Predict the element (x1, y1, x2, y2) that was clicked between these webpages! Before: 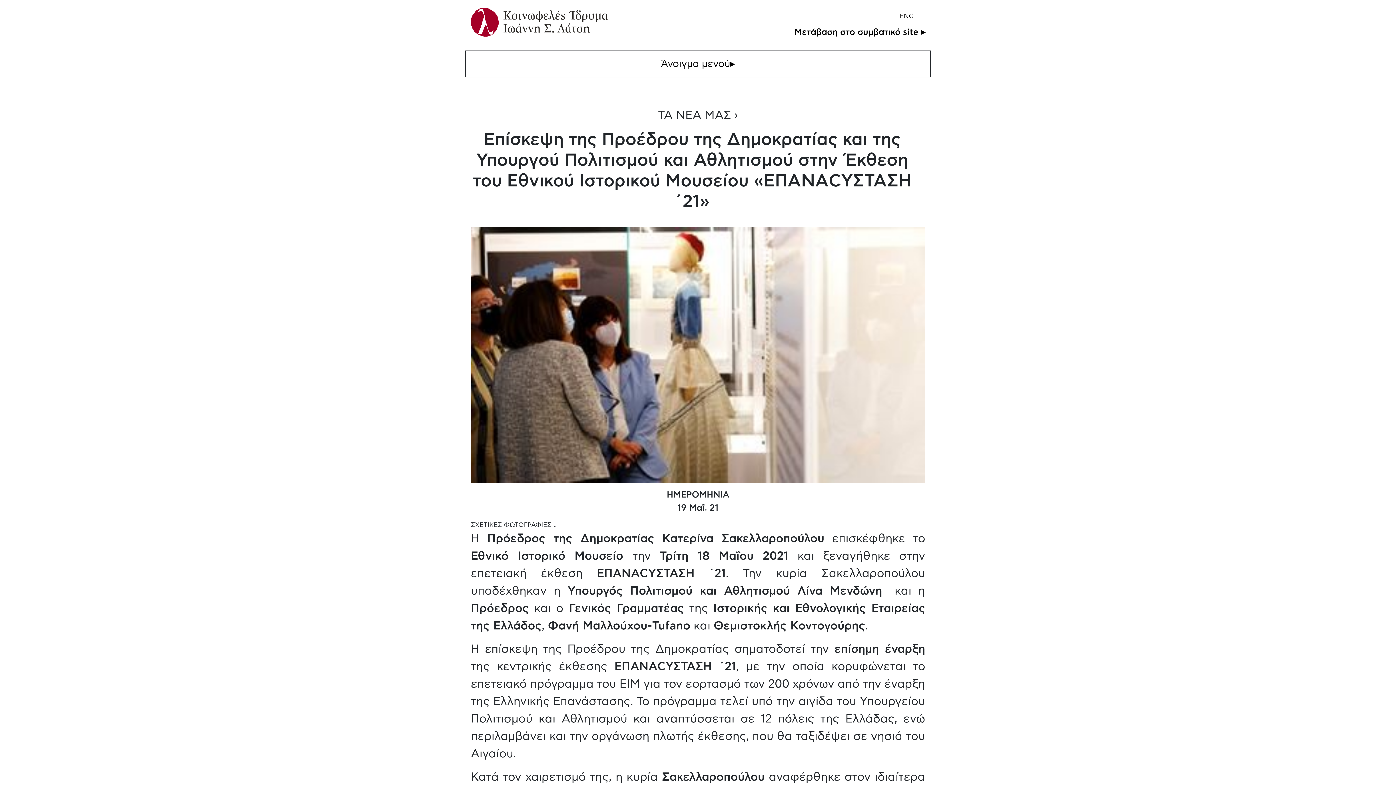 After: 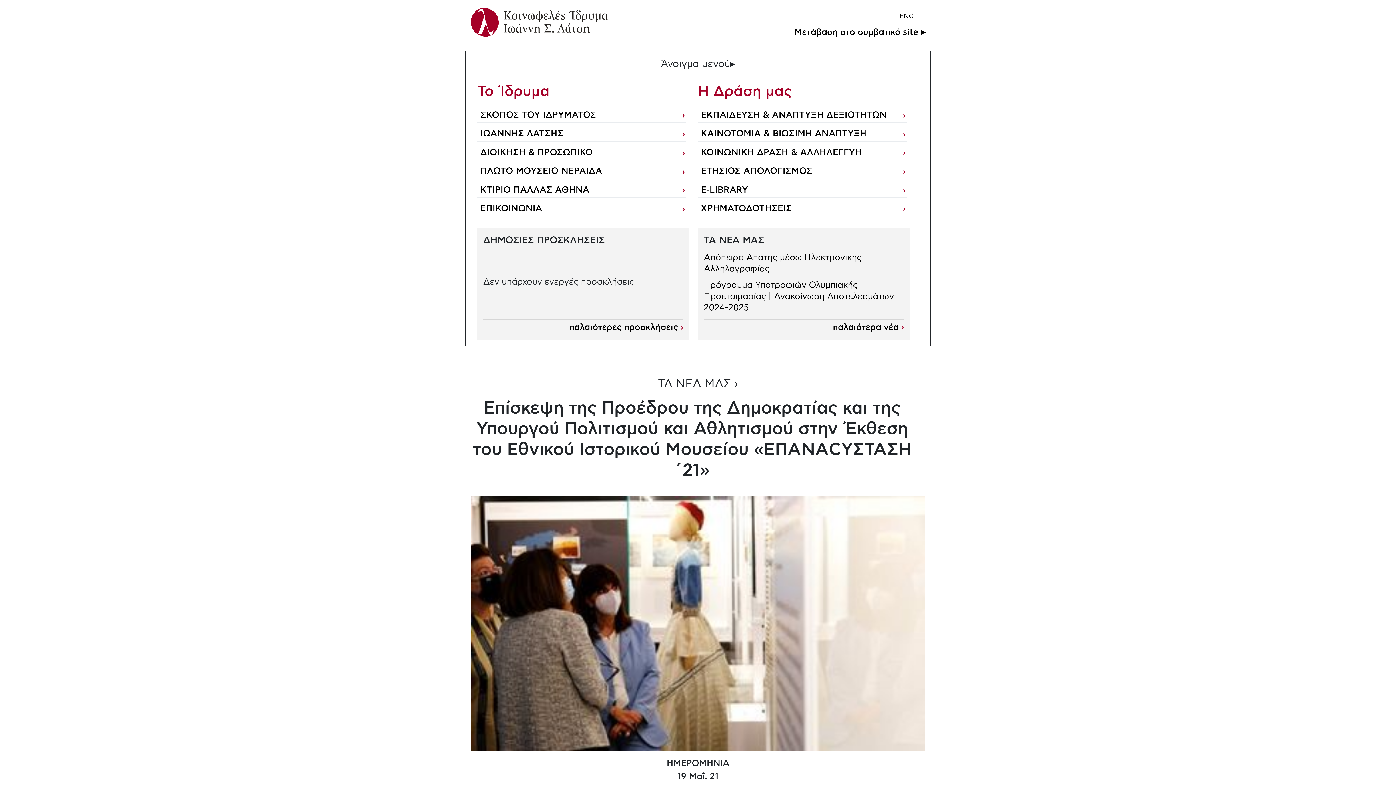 Action: label: Άνοιγμα μενού▸ bbox: (477, 56, 918, 71)